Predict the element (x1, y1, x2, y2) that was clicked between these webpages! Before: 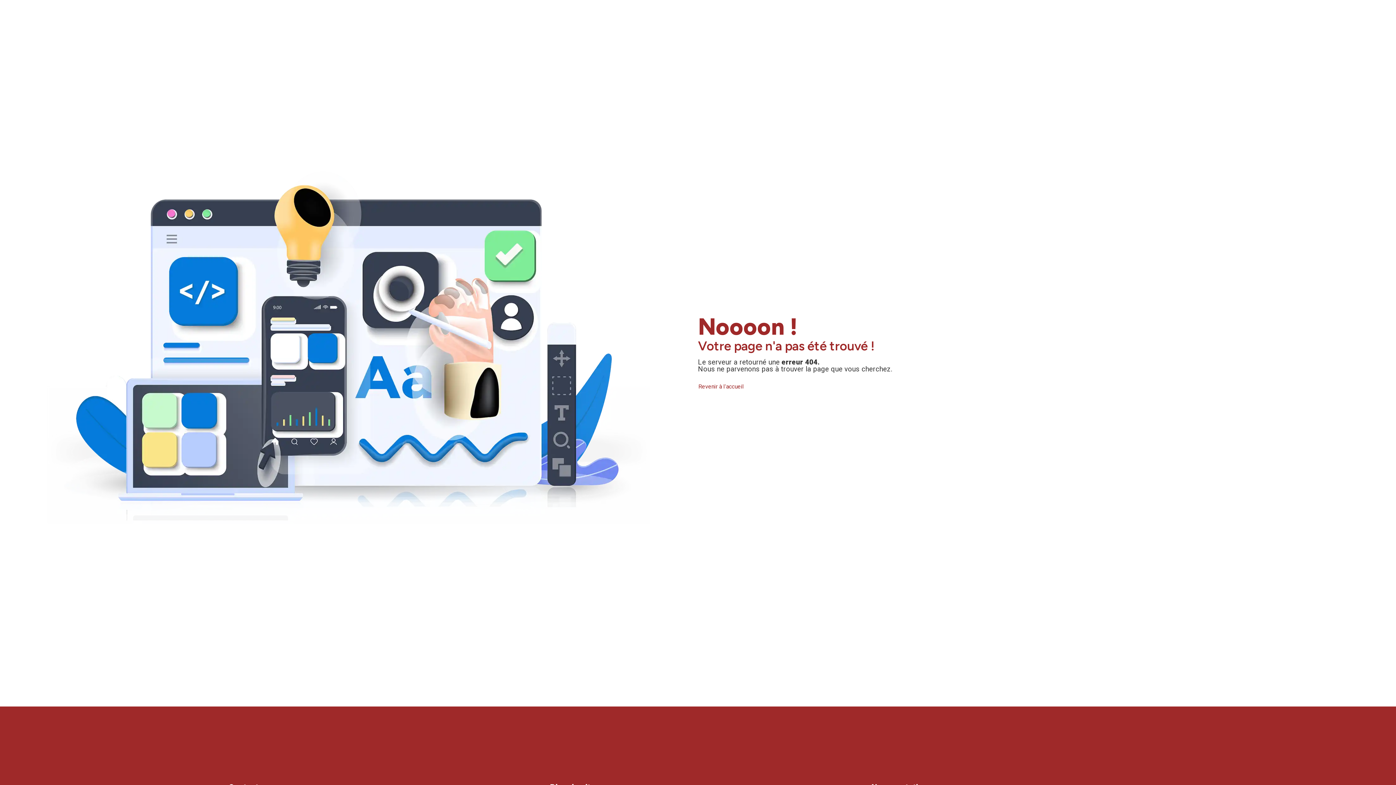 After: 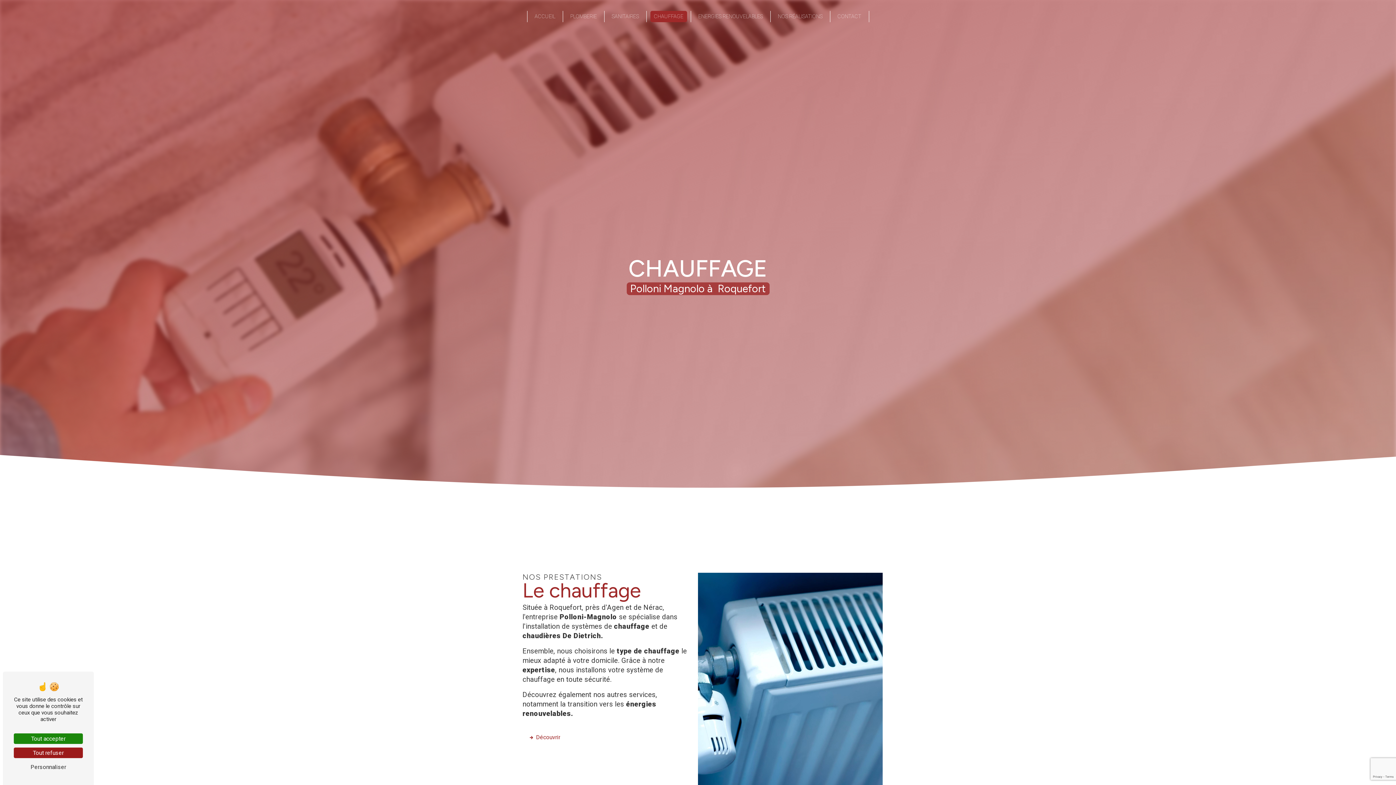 Action: label: CHAUFFAGE bbox: (650, 10, 687, 22)